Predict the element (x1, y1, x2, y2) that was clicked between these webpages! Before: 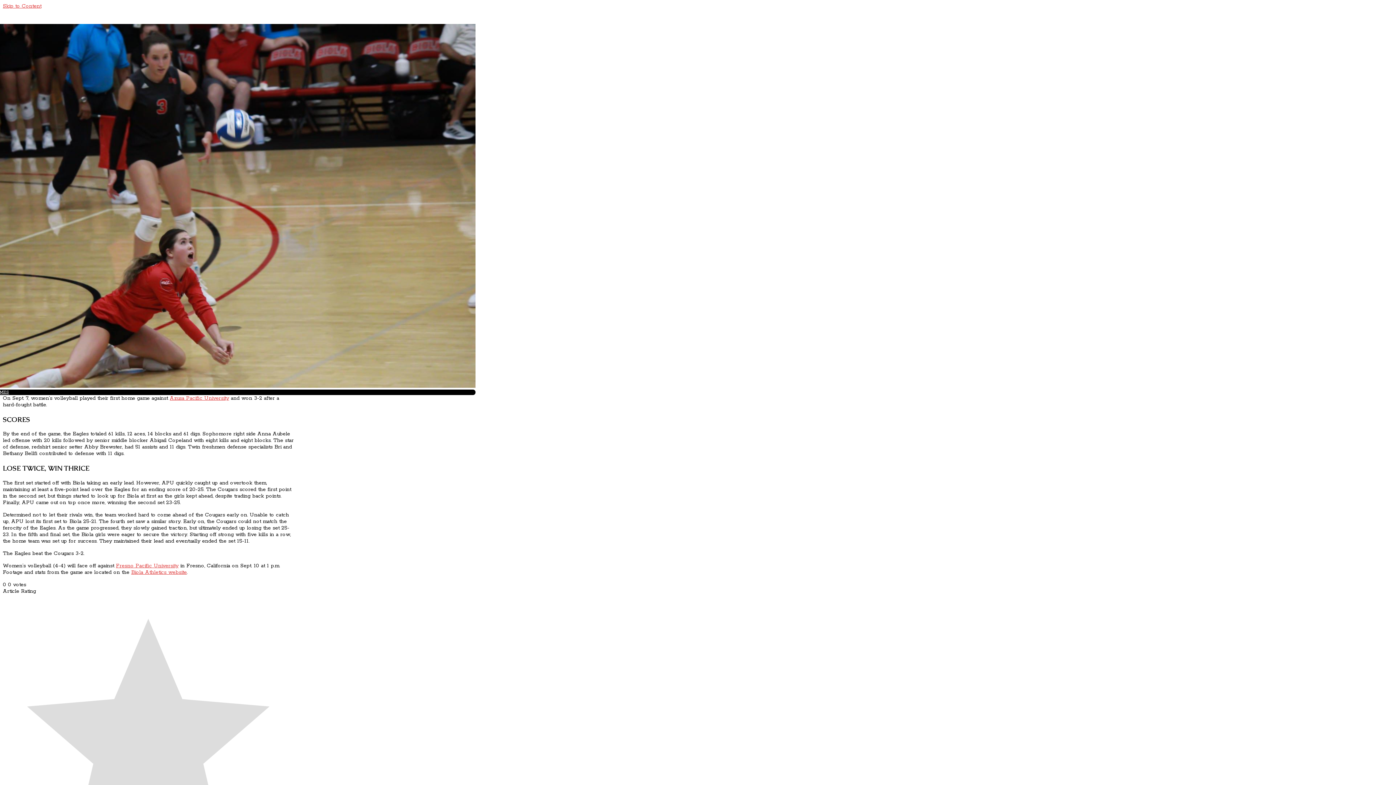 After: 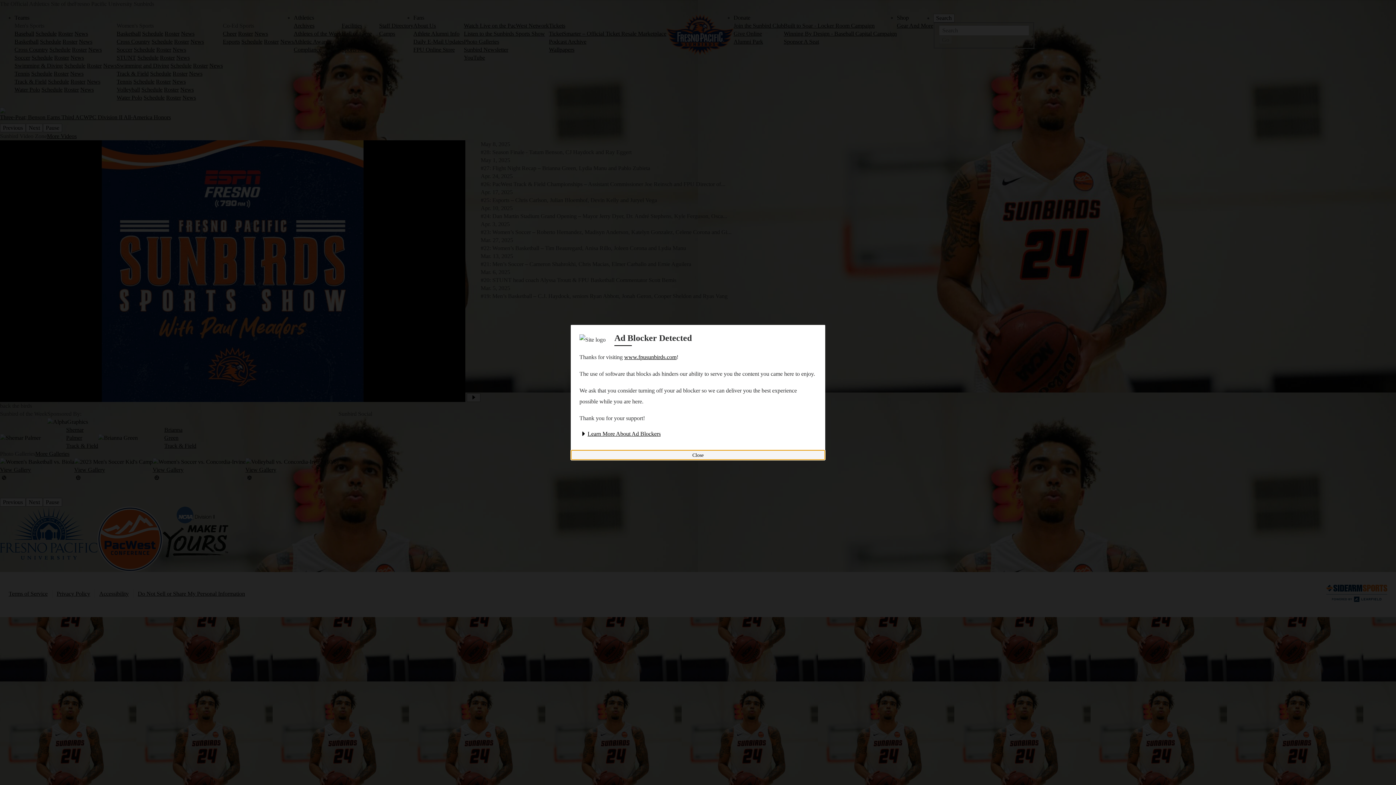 Action: label: Fresno Pacific University bbox: (116, 562, 178, 569)